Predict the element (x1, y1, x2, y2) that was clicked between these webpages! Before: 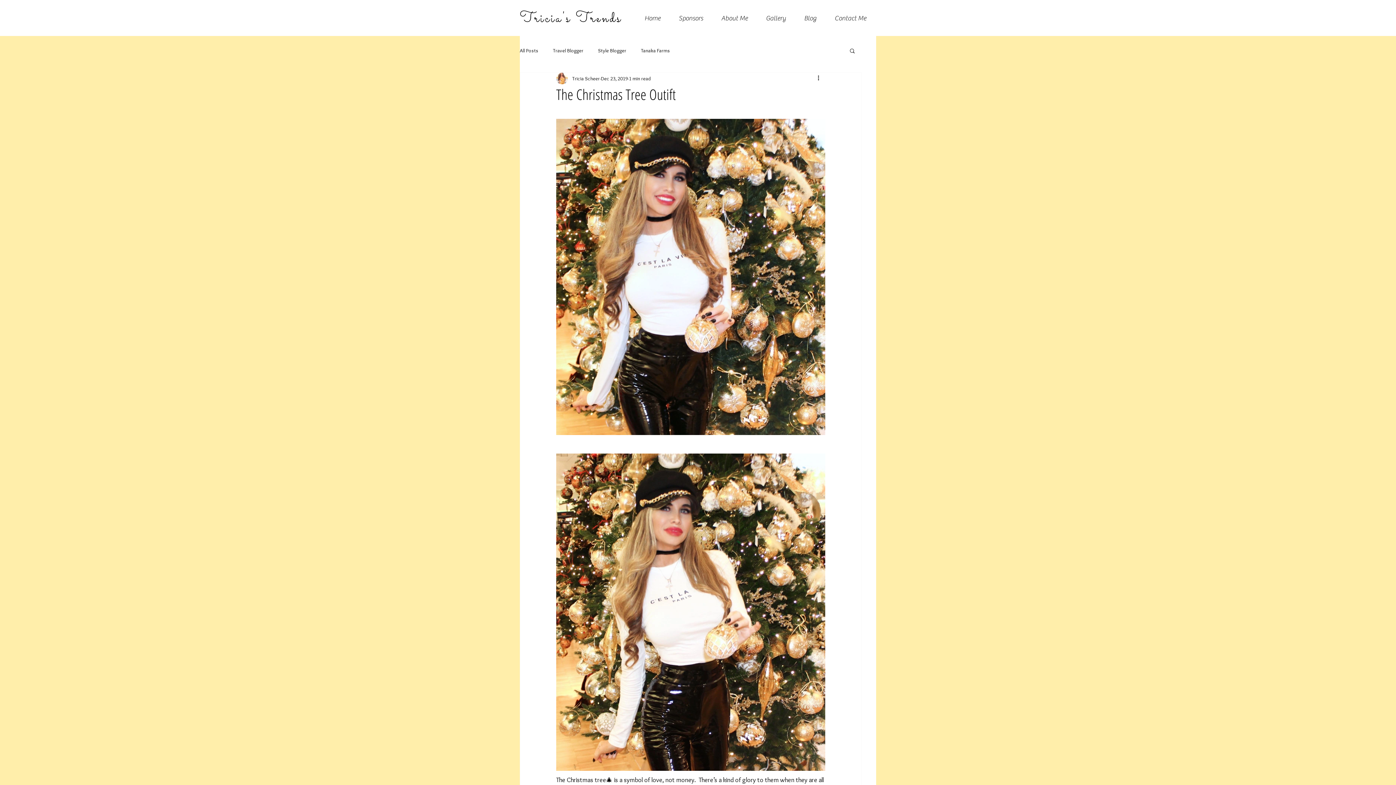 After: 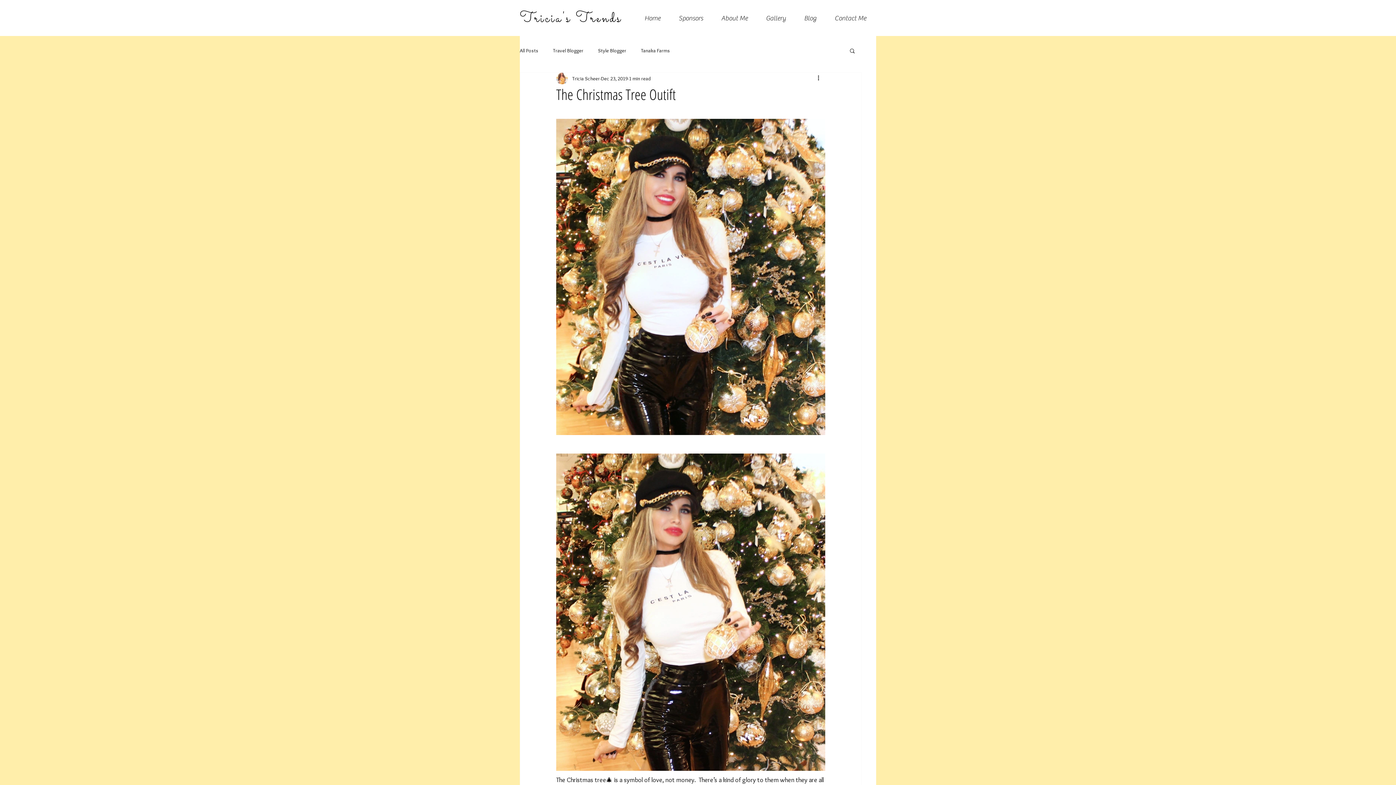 Action: label: Search bbox: (849, 47, 856, 53)